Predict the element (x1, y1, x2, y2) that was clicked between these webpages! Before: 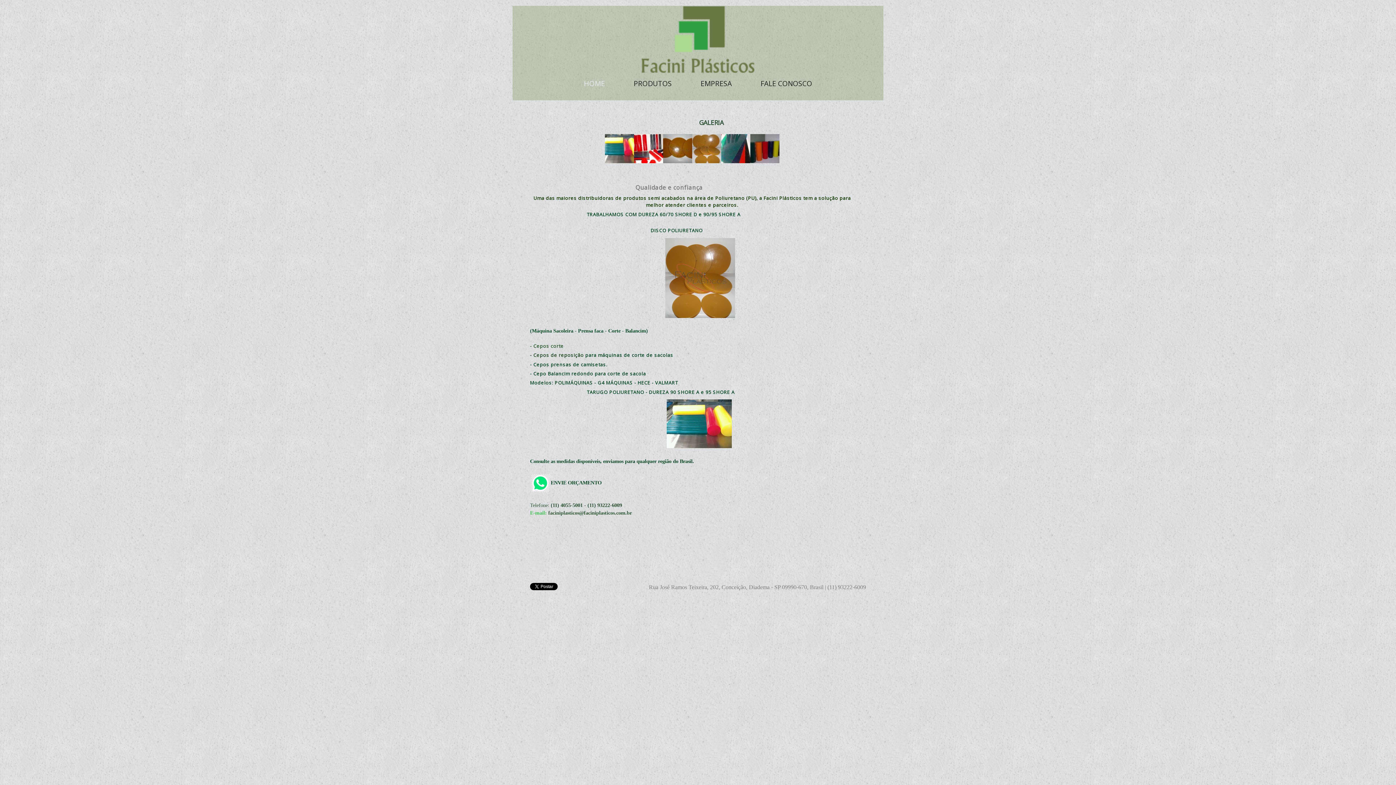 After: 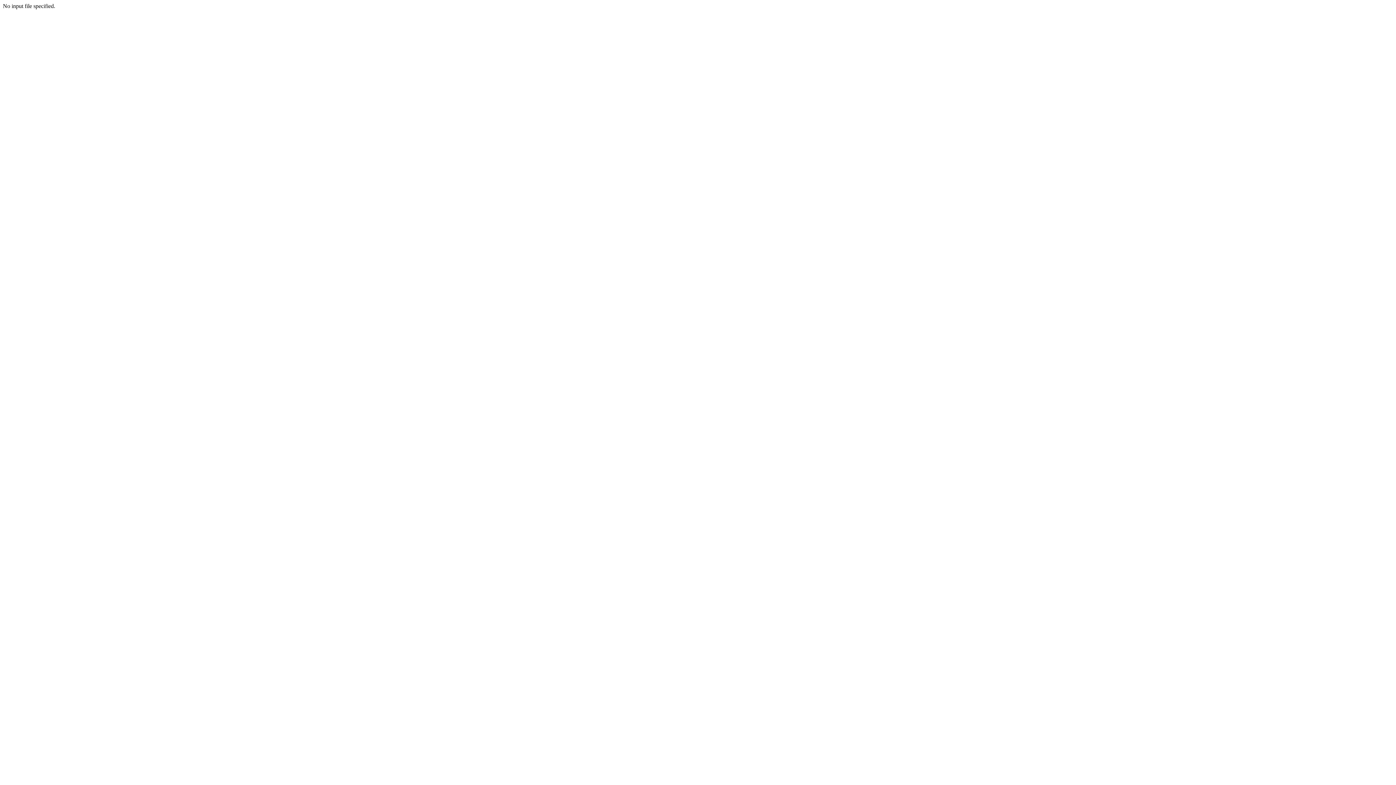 Action: bbox: (530, 352, 532, 358) label: -